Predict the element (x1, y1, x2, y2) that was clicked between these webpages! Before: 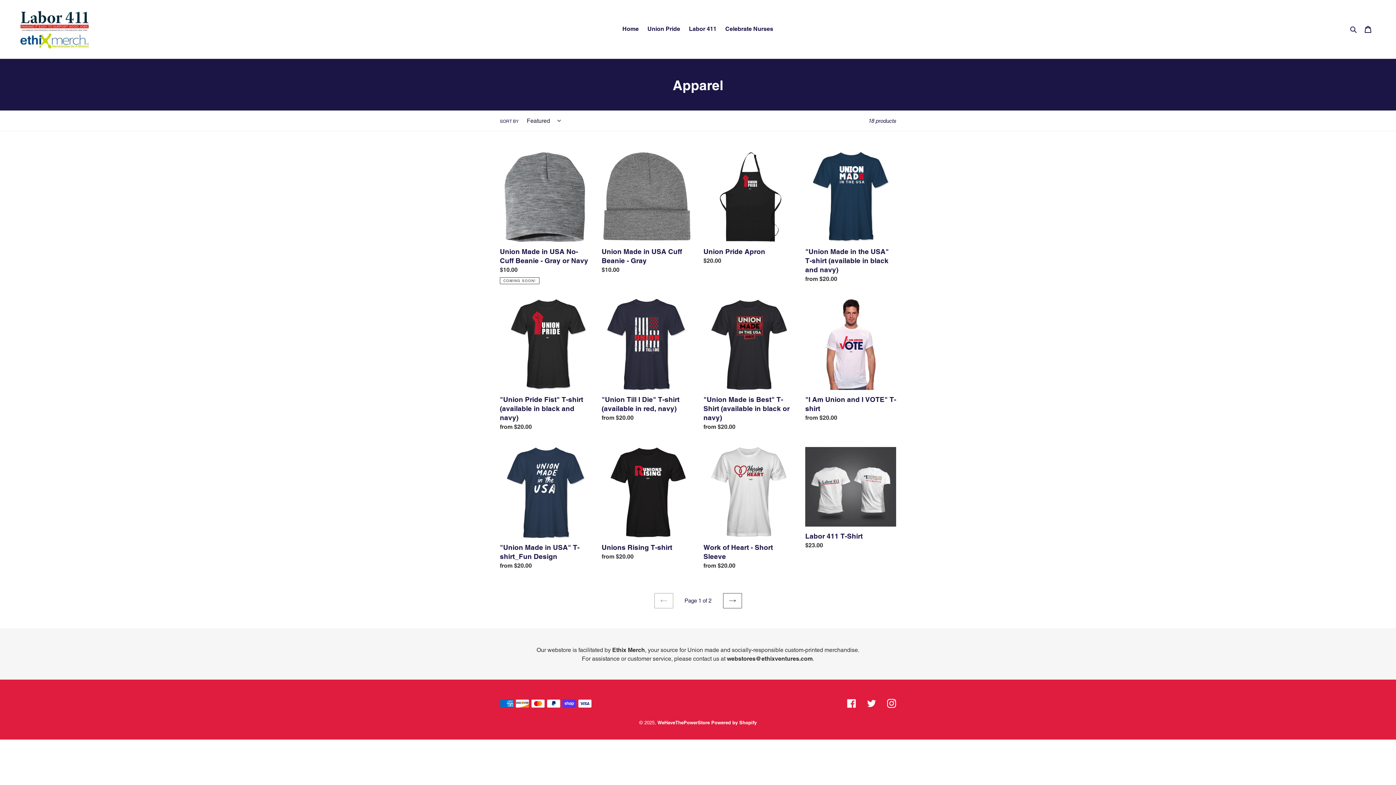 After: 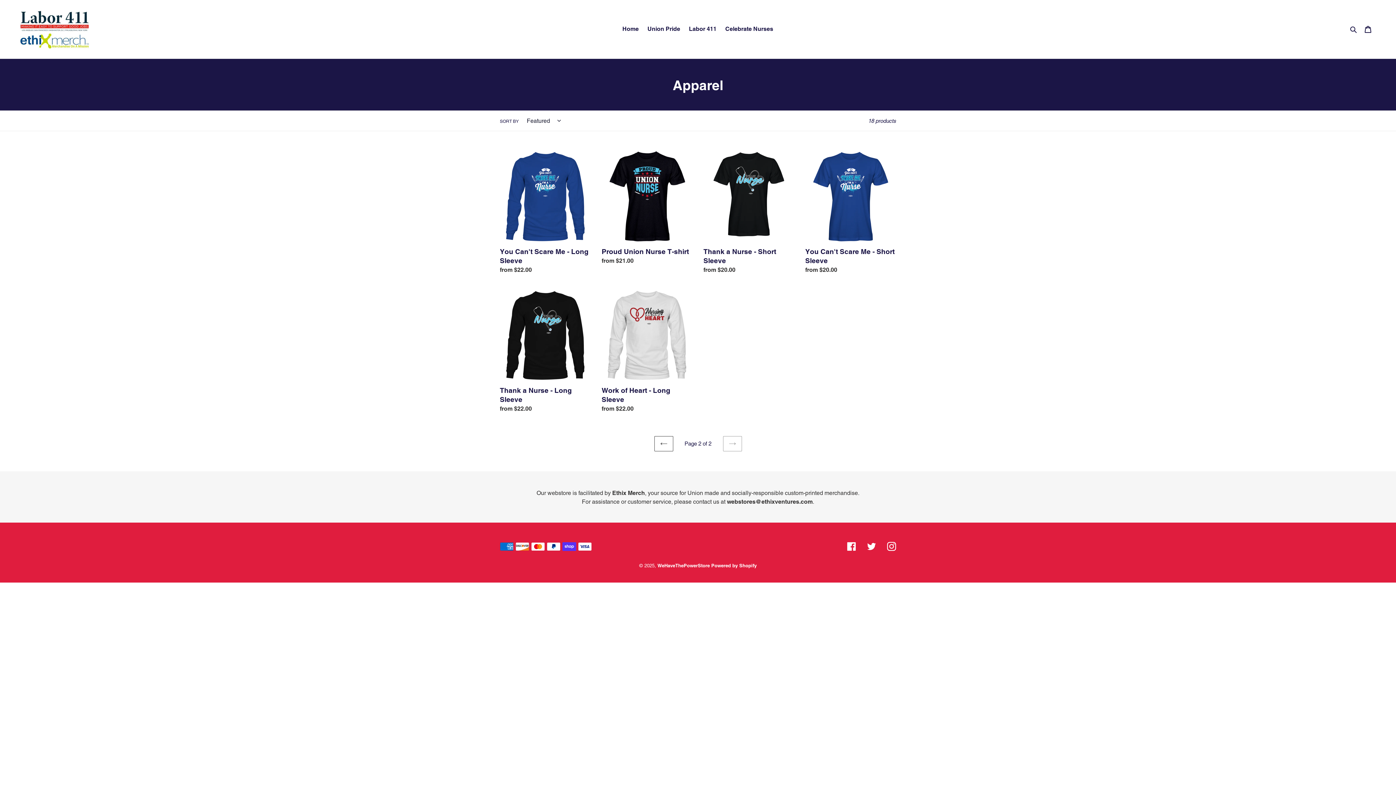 Action: bbox: (723, 593, 742, 608) label: NEXT PAGE